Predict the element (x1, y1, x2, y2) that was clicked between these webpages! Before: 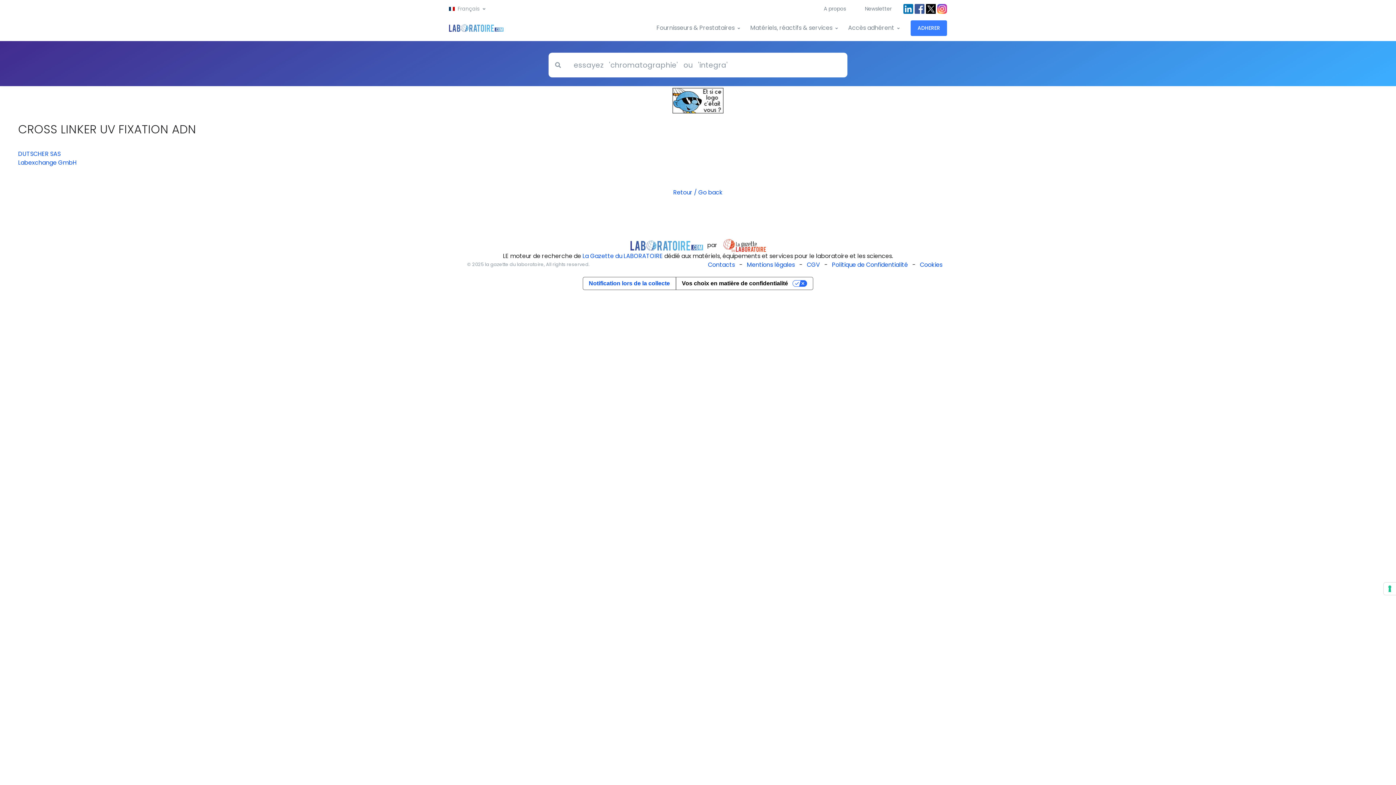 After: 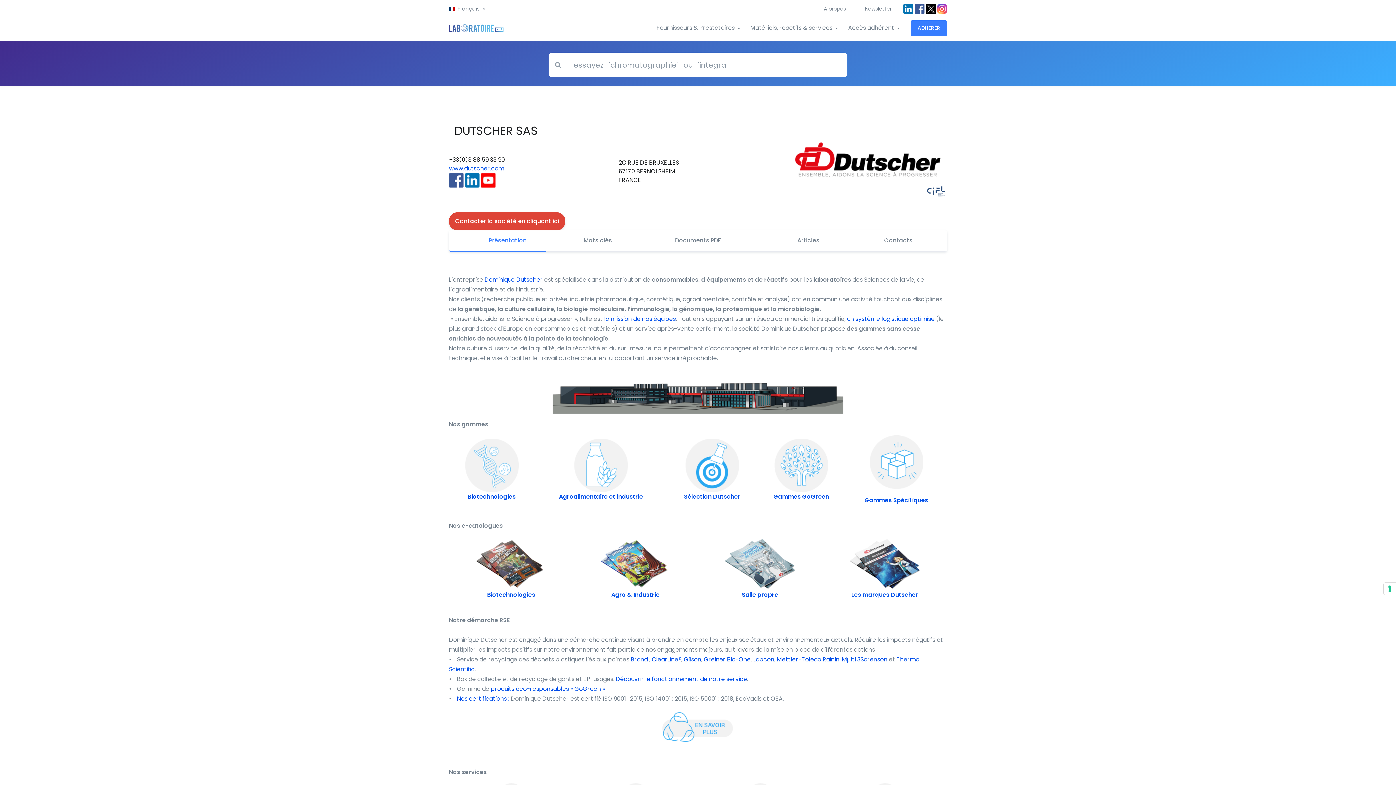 Action: label: DUTSCHER SAS bbox: (18, 149, 60, 158)